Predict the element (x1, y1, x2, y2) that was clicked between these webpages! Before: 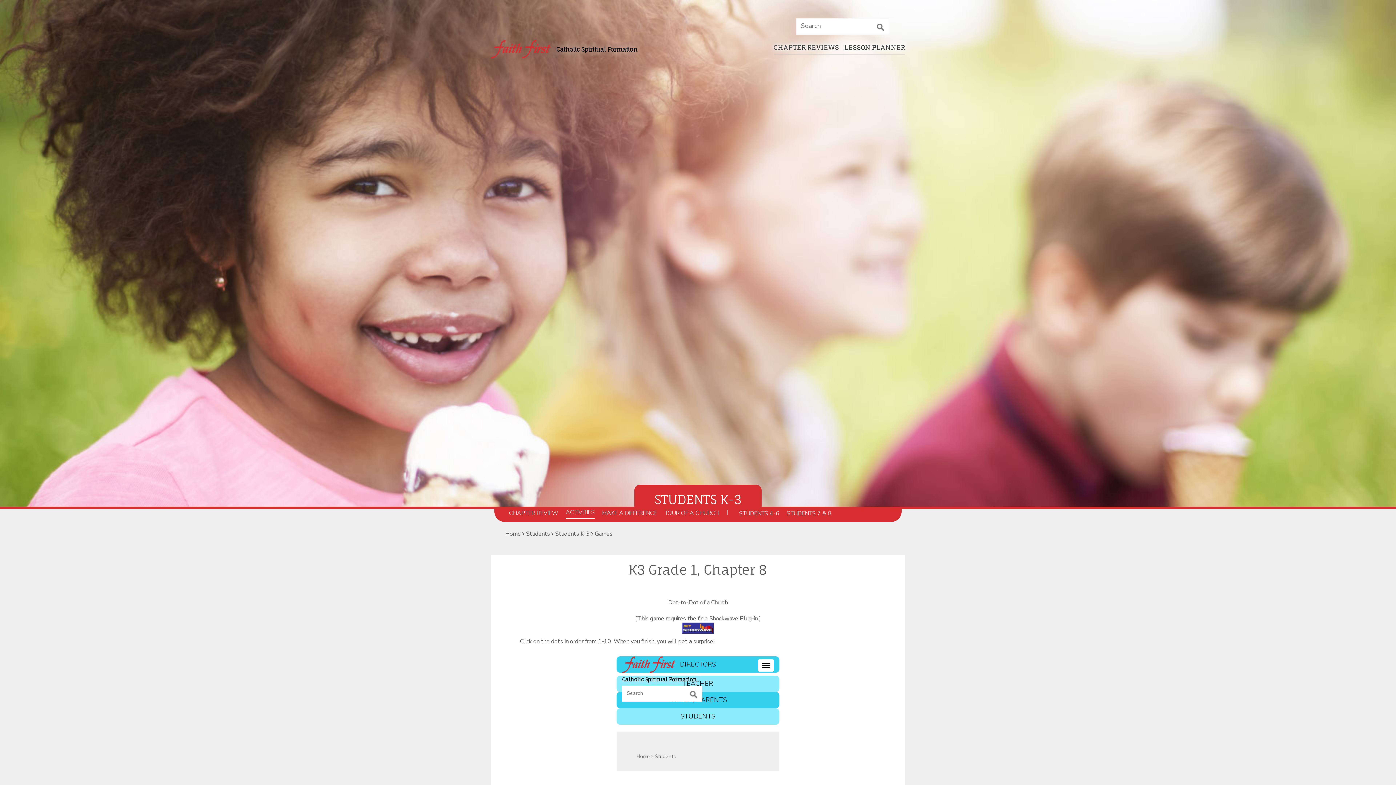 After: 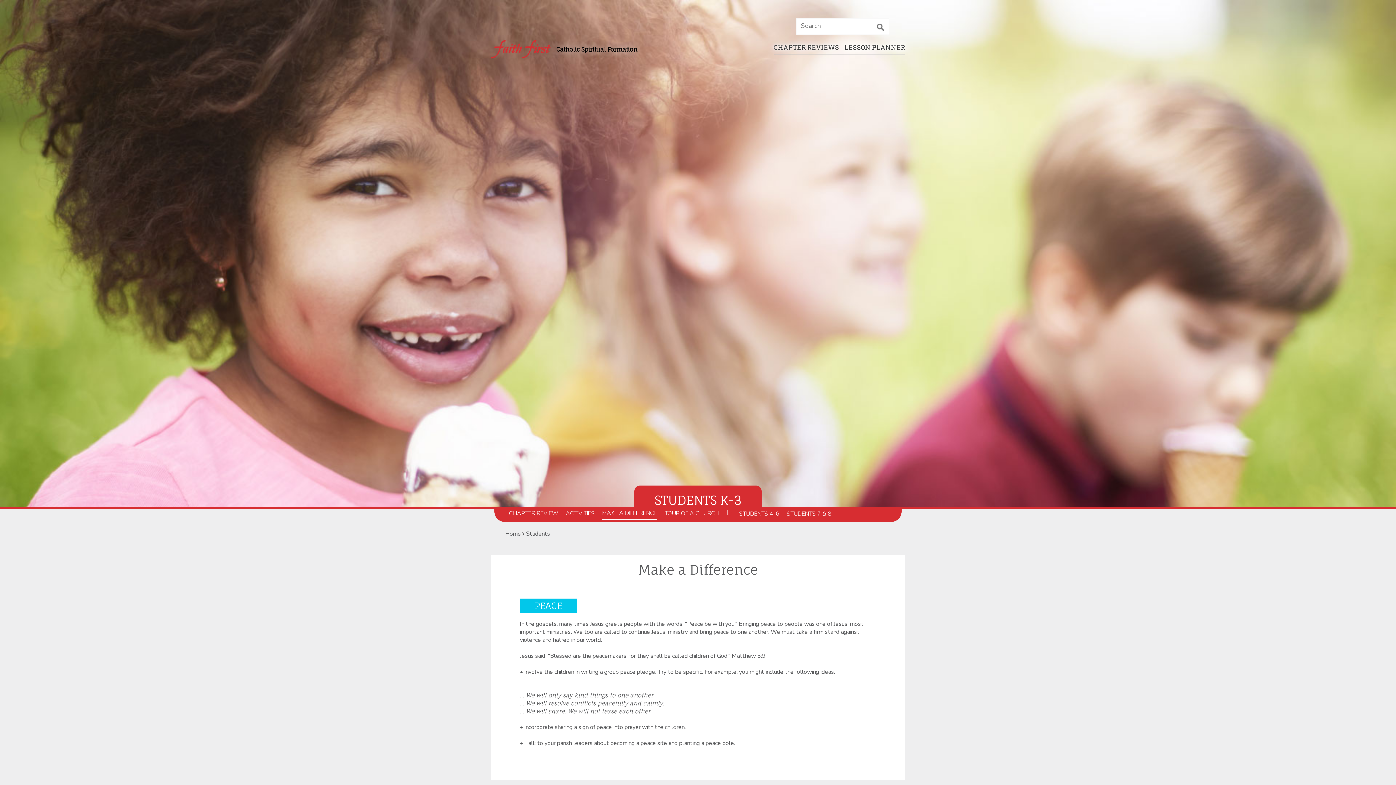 Action: label: MAKE A DIFFERENCE bbox: (602, 507, 657, 519)